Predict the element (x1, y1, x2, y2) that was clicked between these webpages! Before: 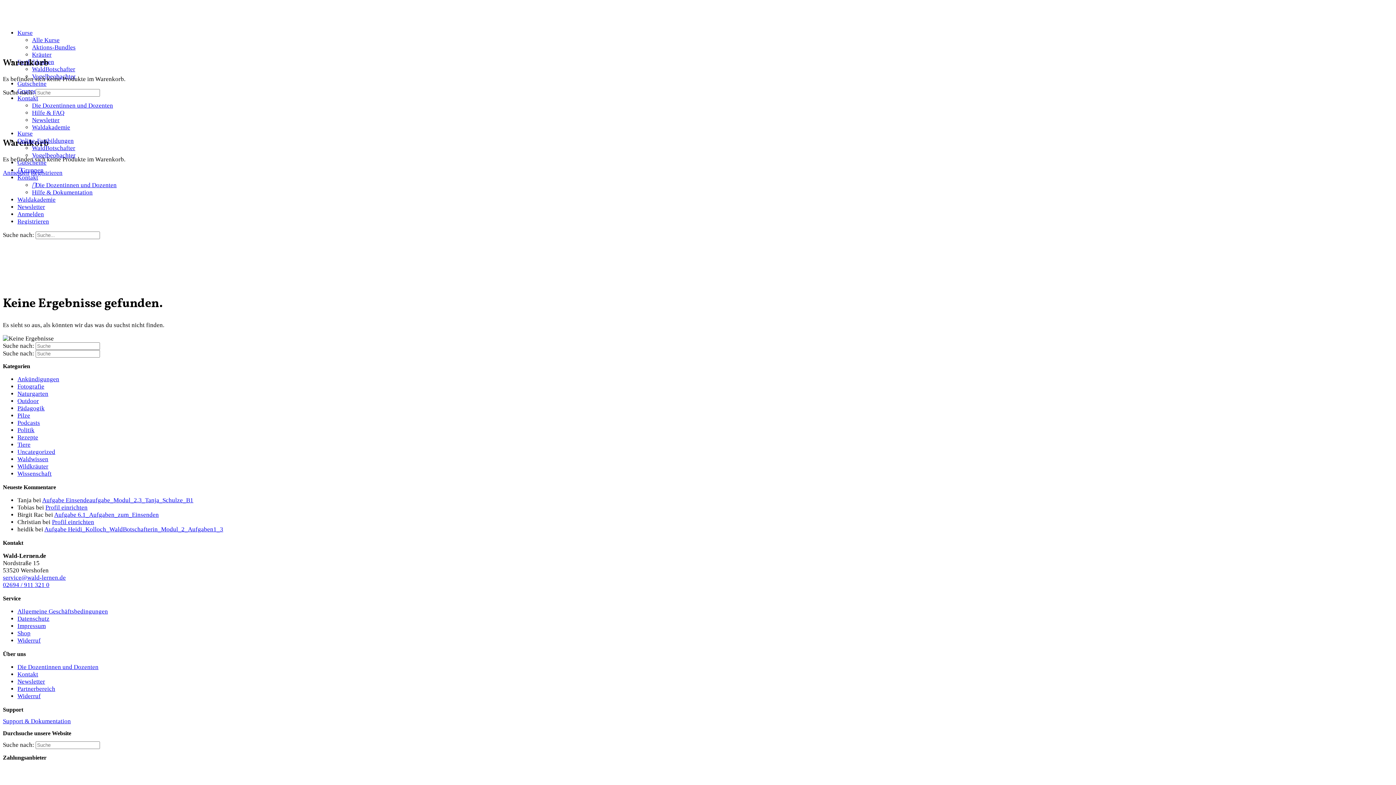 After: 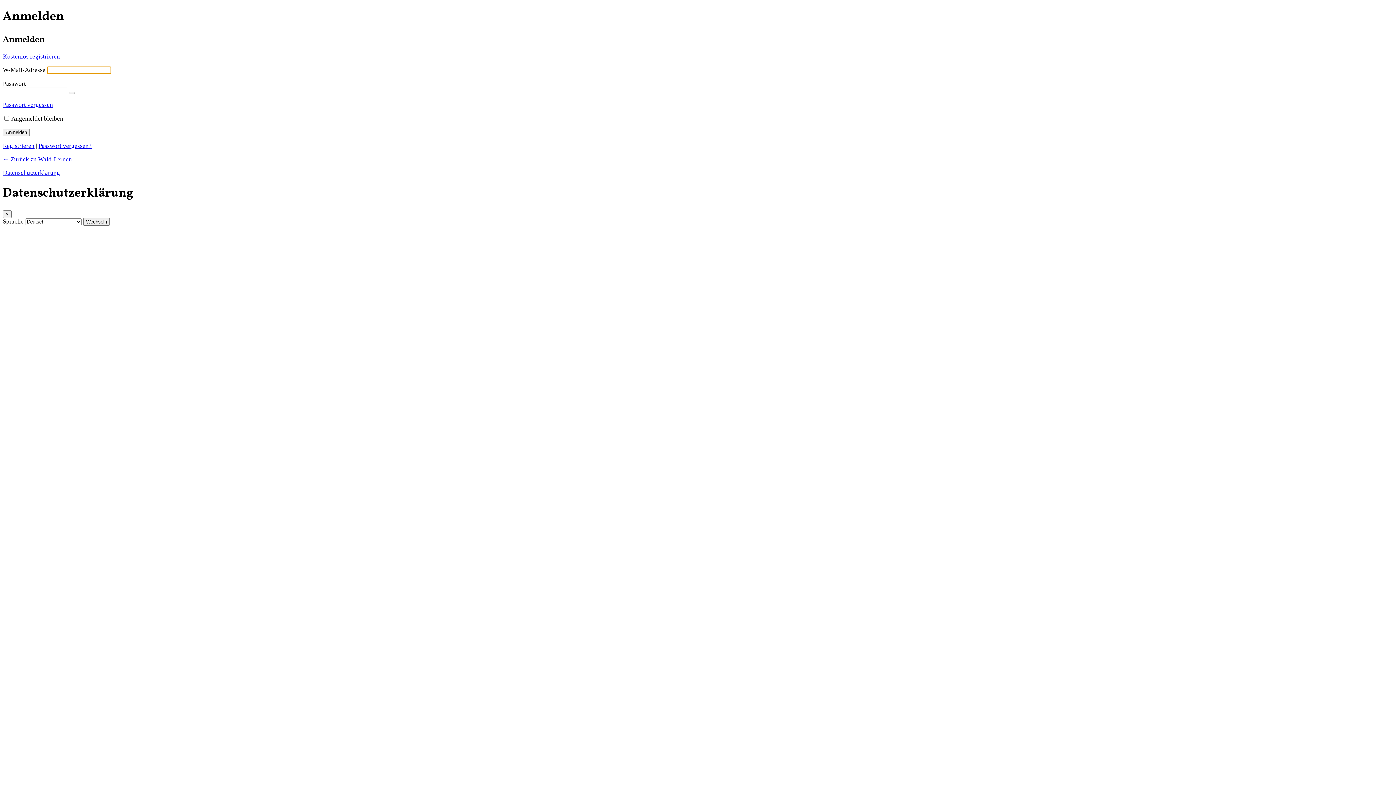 Action: bbox: (17, 210, 44, 217) label: Anmelden